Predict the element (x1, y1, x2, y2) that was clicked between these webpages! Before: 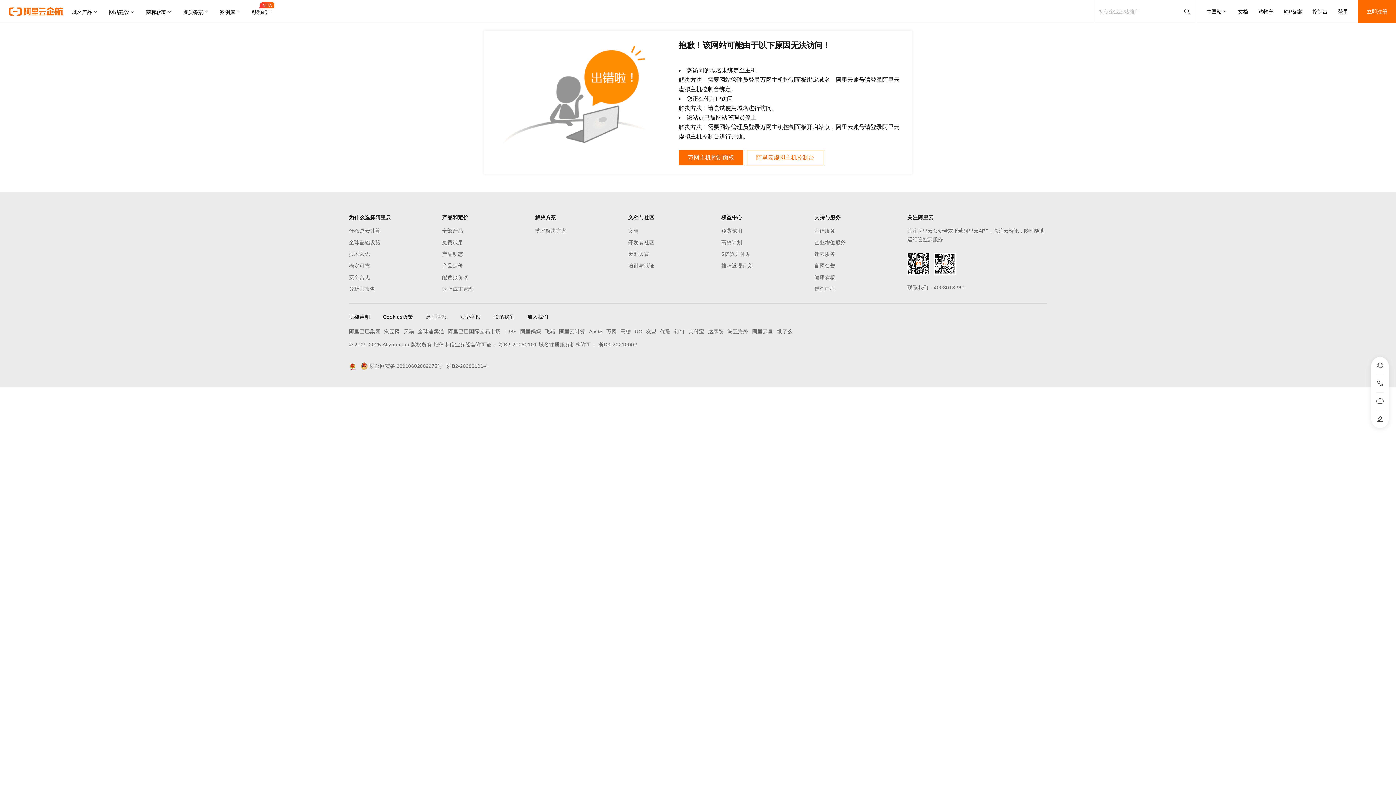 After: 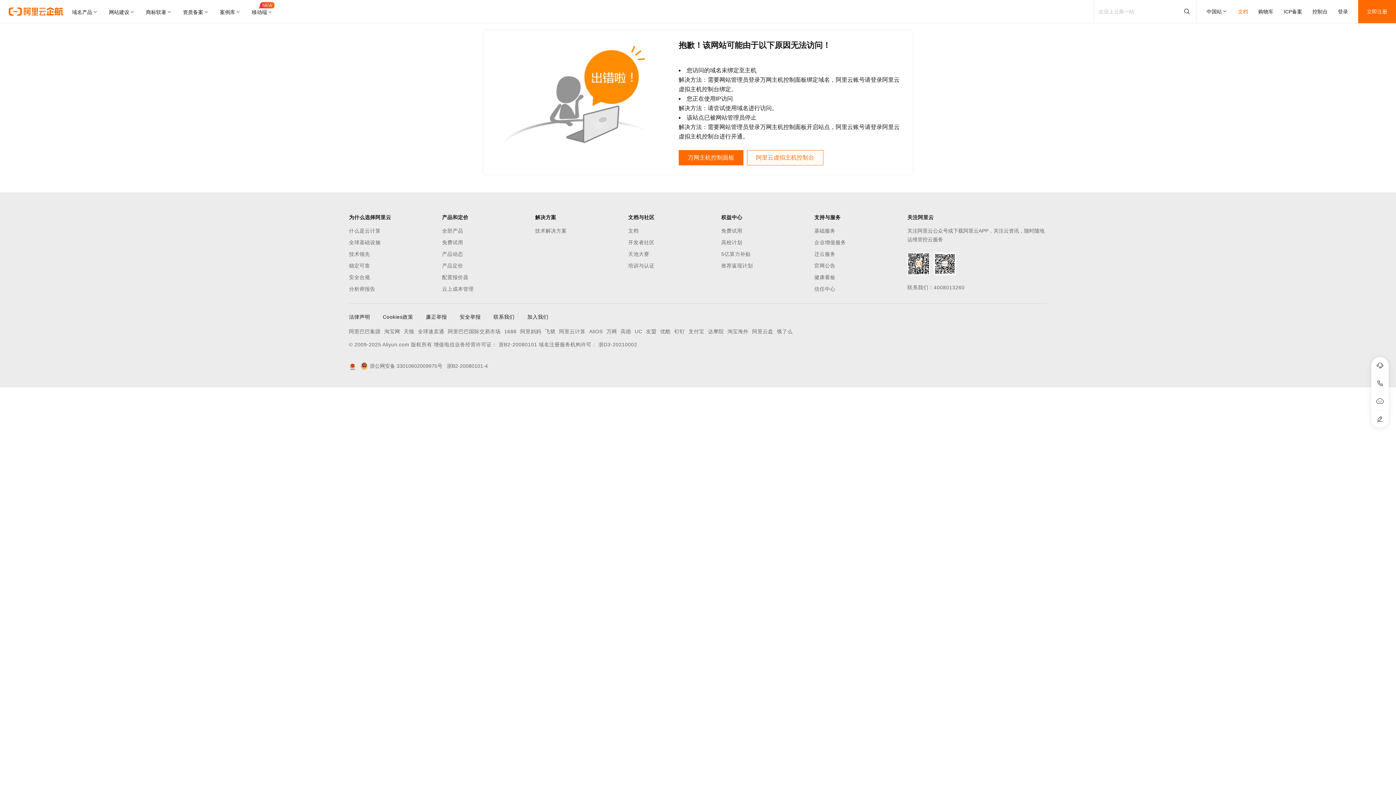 Action: bbox: (1238, 0, 1248, 23) label: 文档